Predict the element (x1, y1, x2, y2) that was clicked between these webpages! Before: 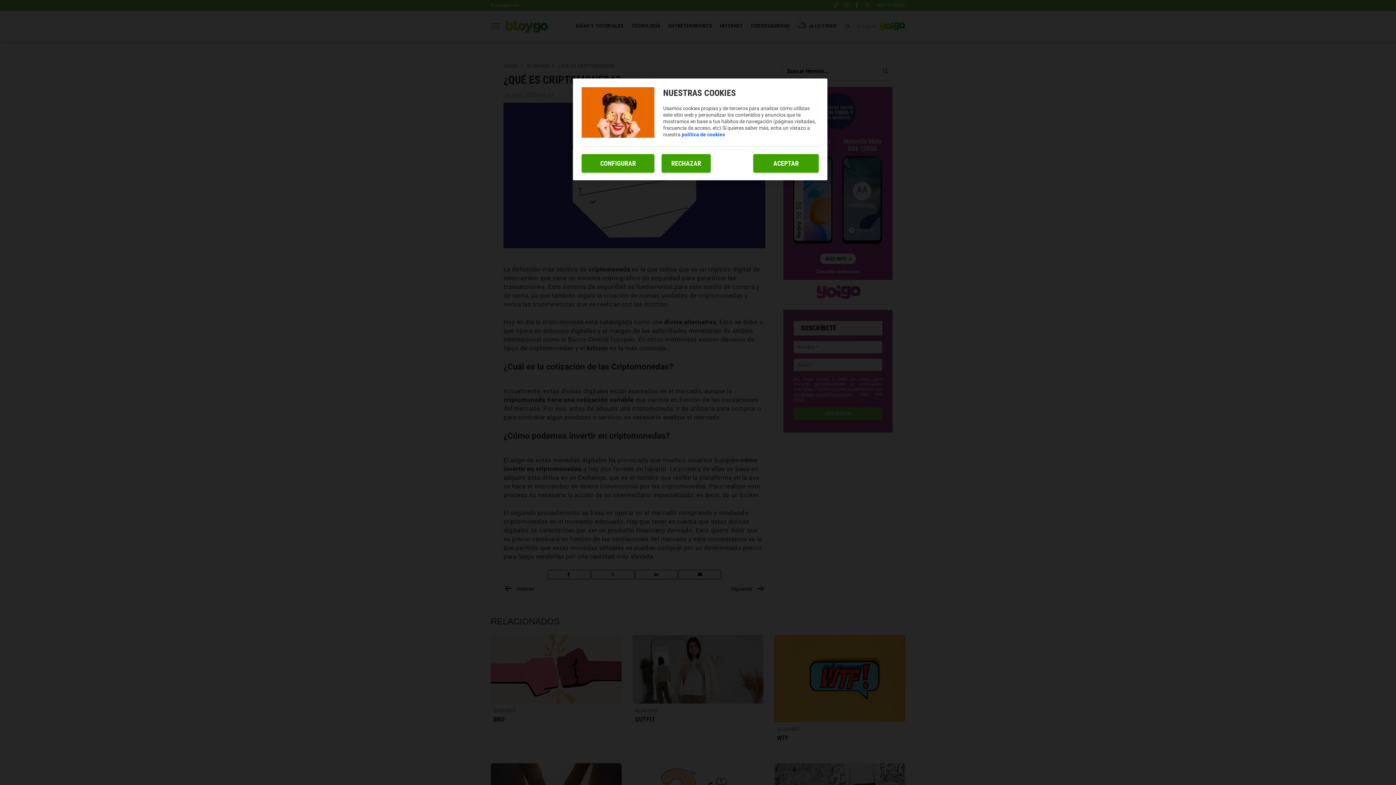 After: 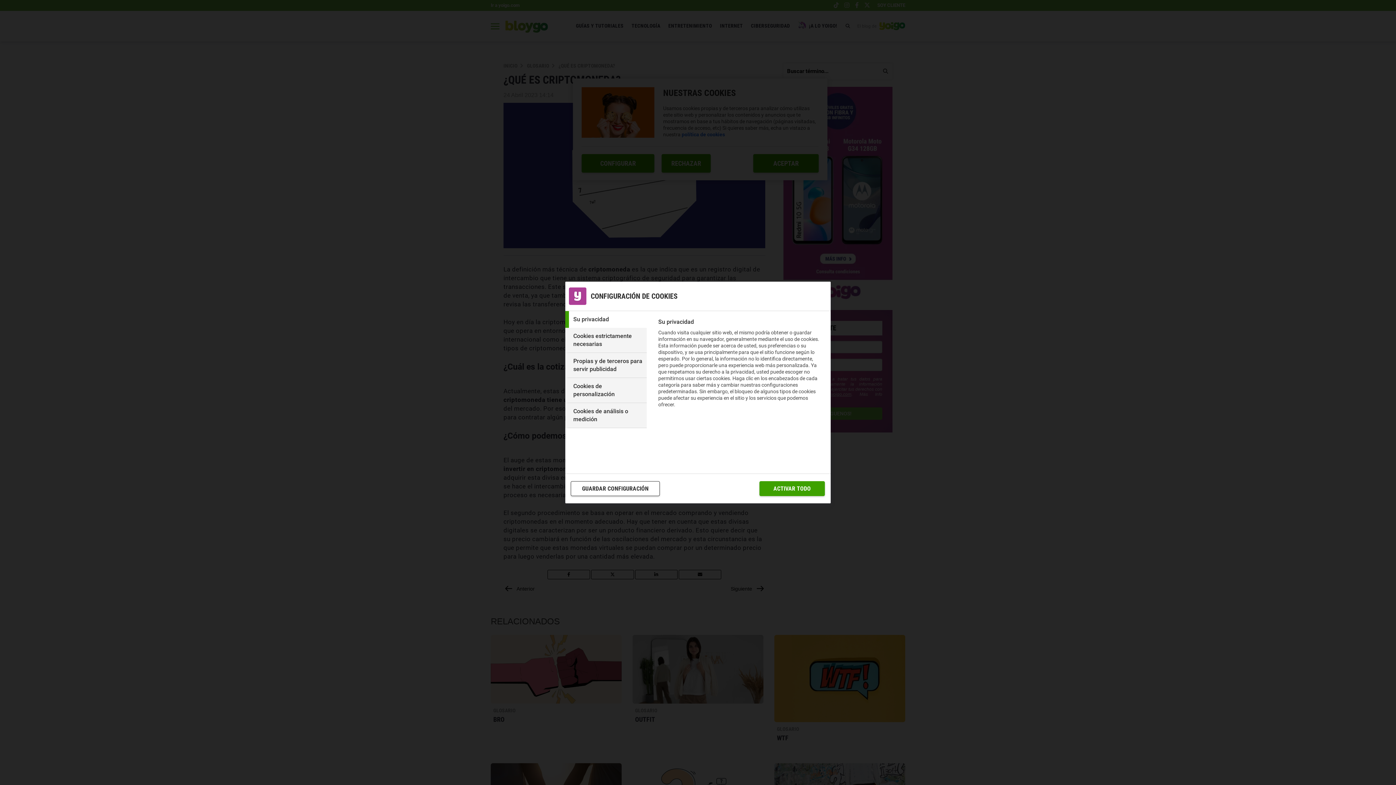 Action: bbox: (581, 154, 654, 172) label: CONFIGURAR